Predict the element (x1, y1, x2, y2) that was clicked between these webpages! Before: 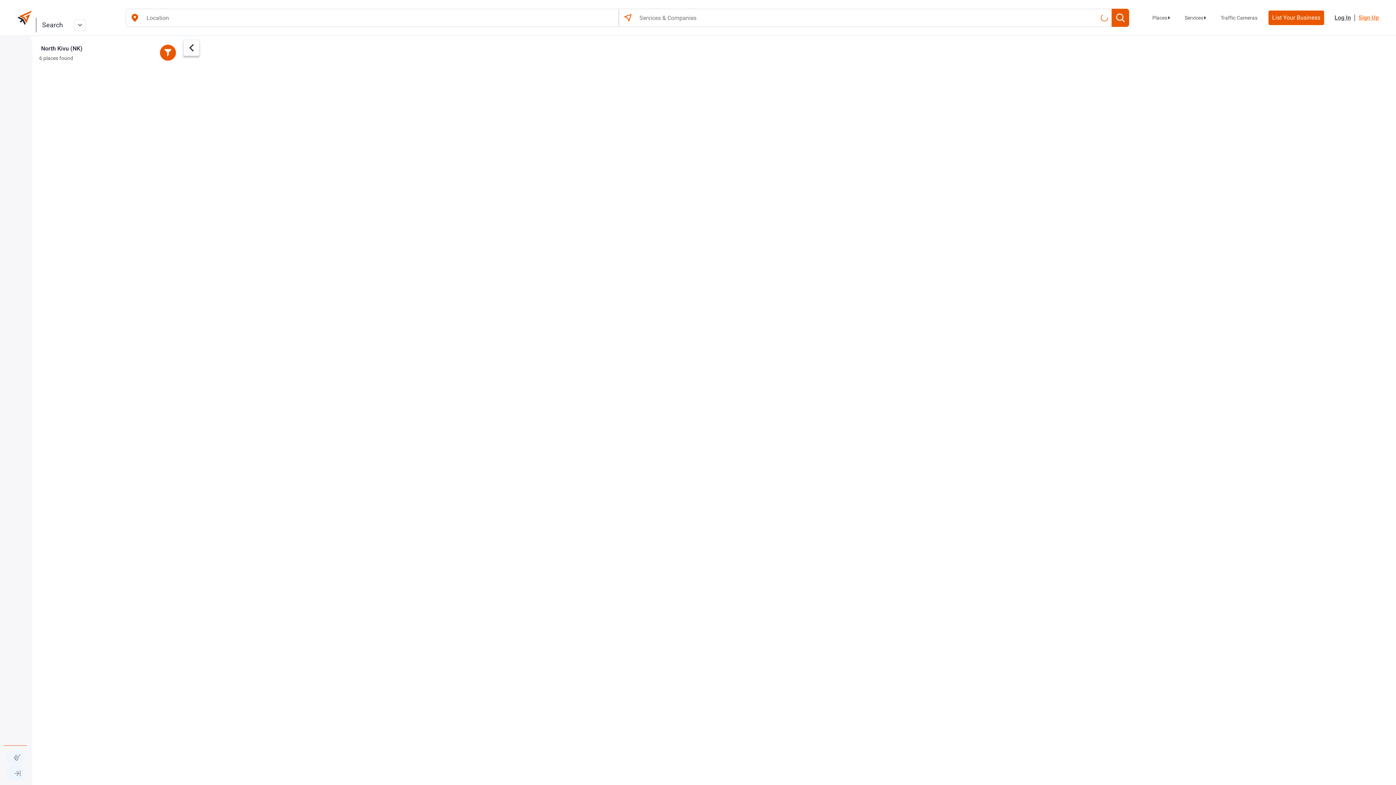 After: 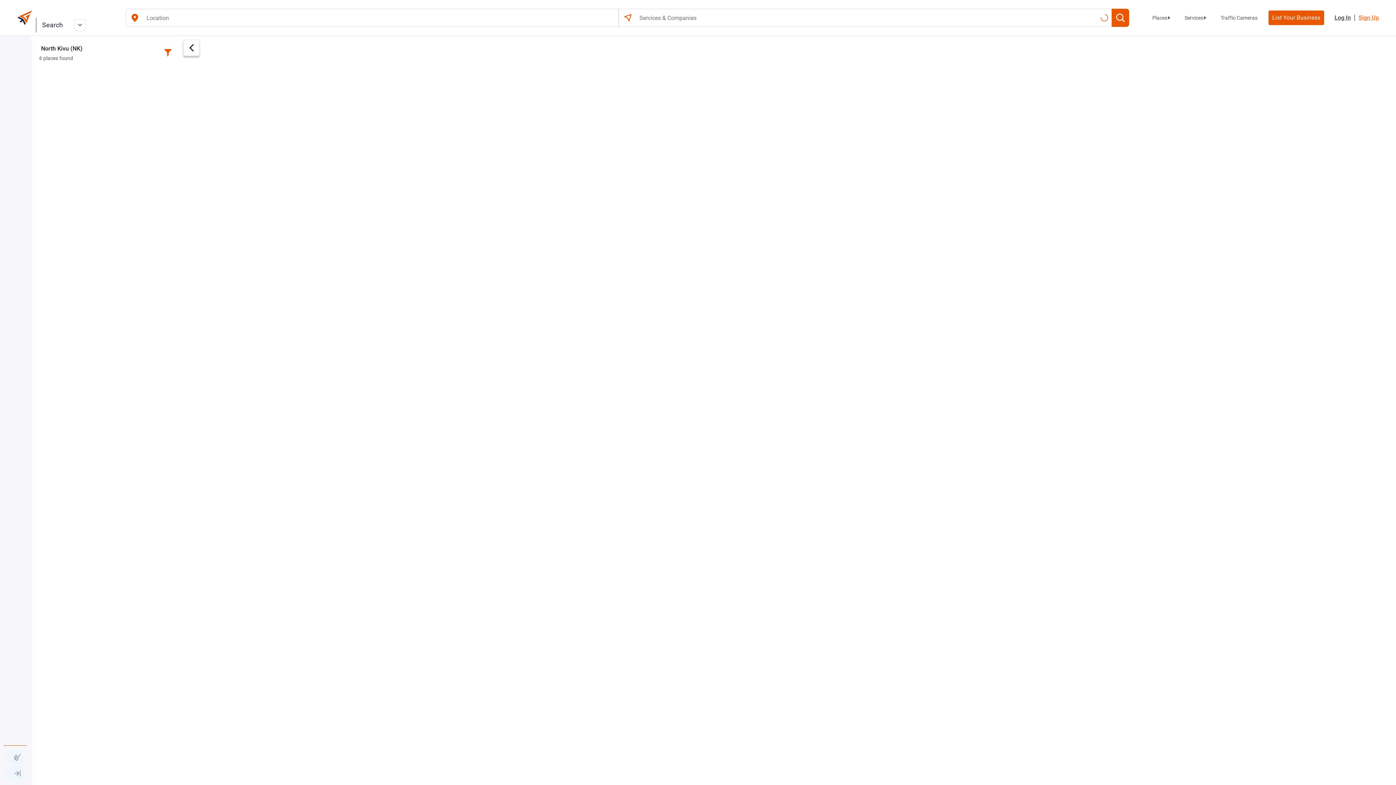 Action: bbox: (160, 44, 176, 60)